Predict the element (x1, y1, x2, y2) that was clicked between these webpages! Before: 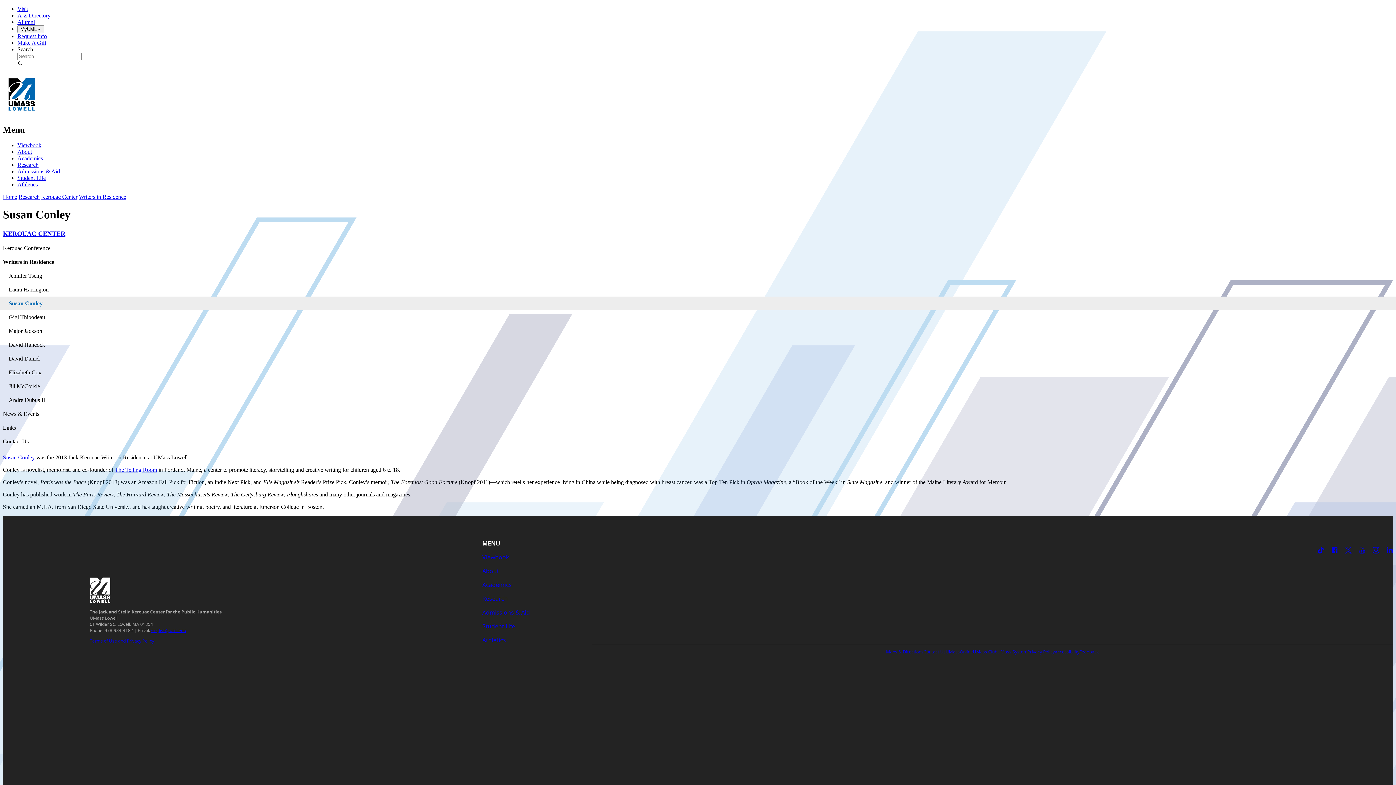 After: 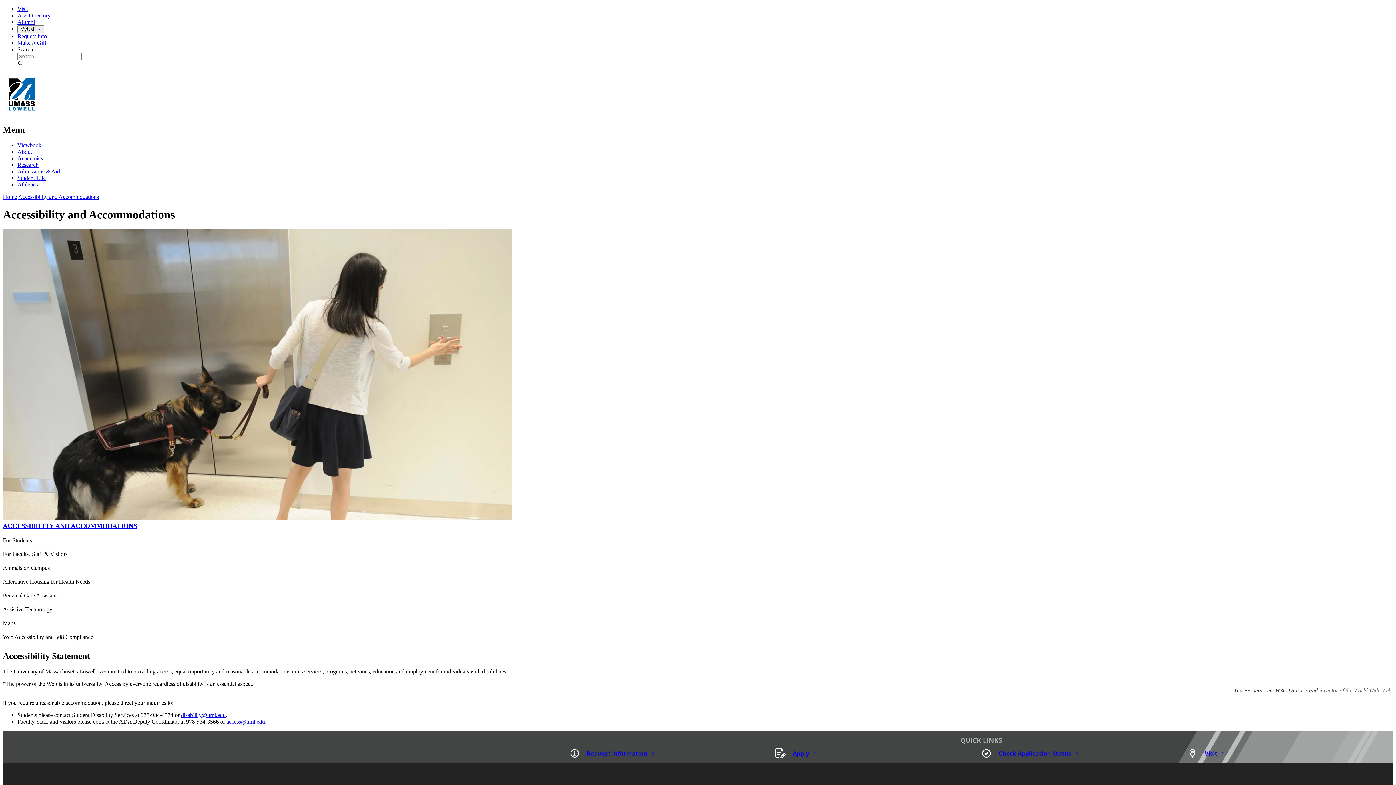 Action: label: Accessibility and accommodations information of UMass Lowell bbox: (1055, 648, 1079, 655)